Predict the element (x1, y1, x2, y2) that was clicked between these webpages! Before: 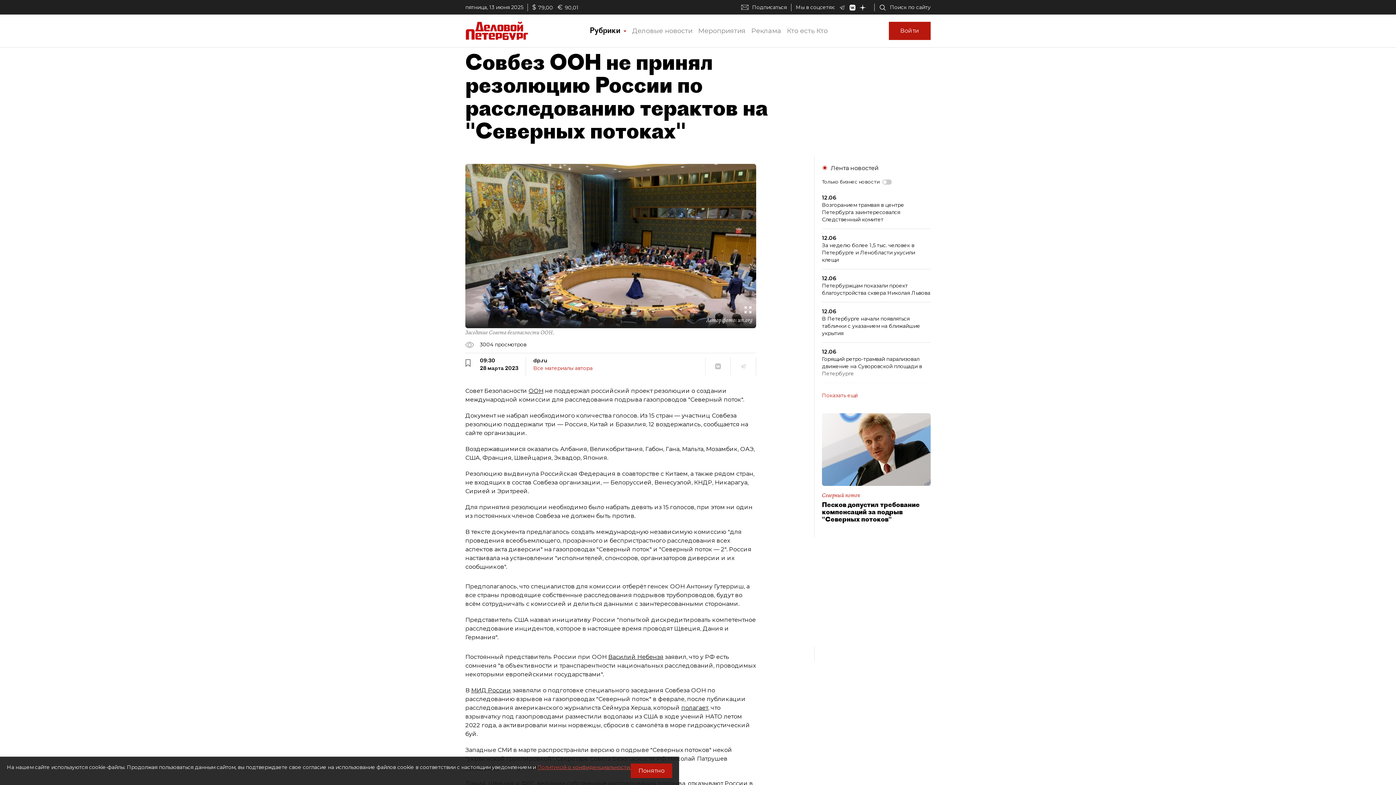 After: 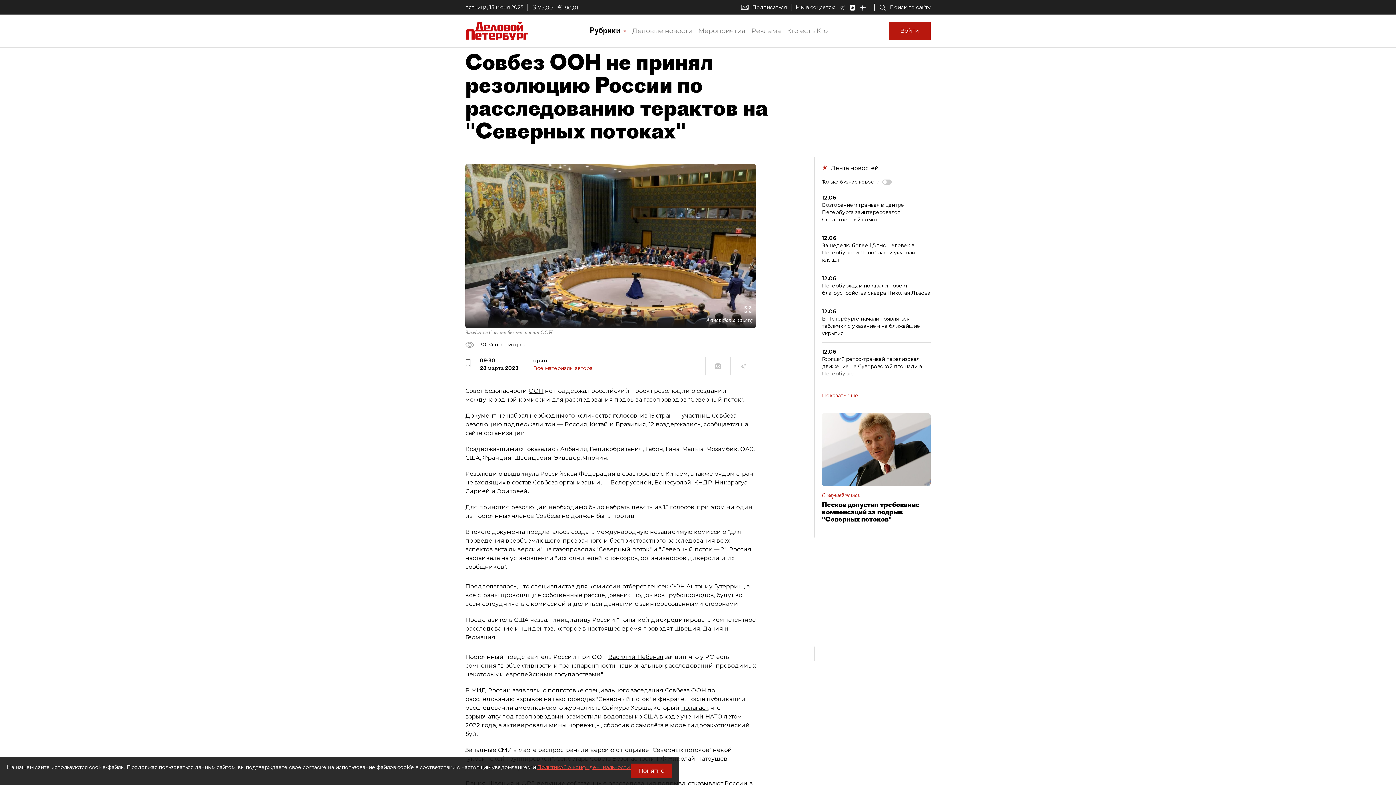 Action: label: Политикой о конфиденциальности. bbox: (537, 764, 630, 770)